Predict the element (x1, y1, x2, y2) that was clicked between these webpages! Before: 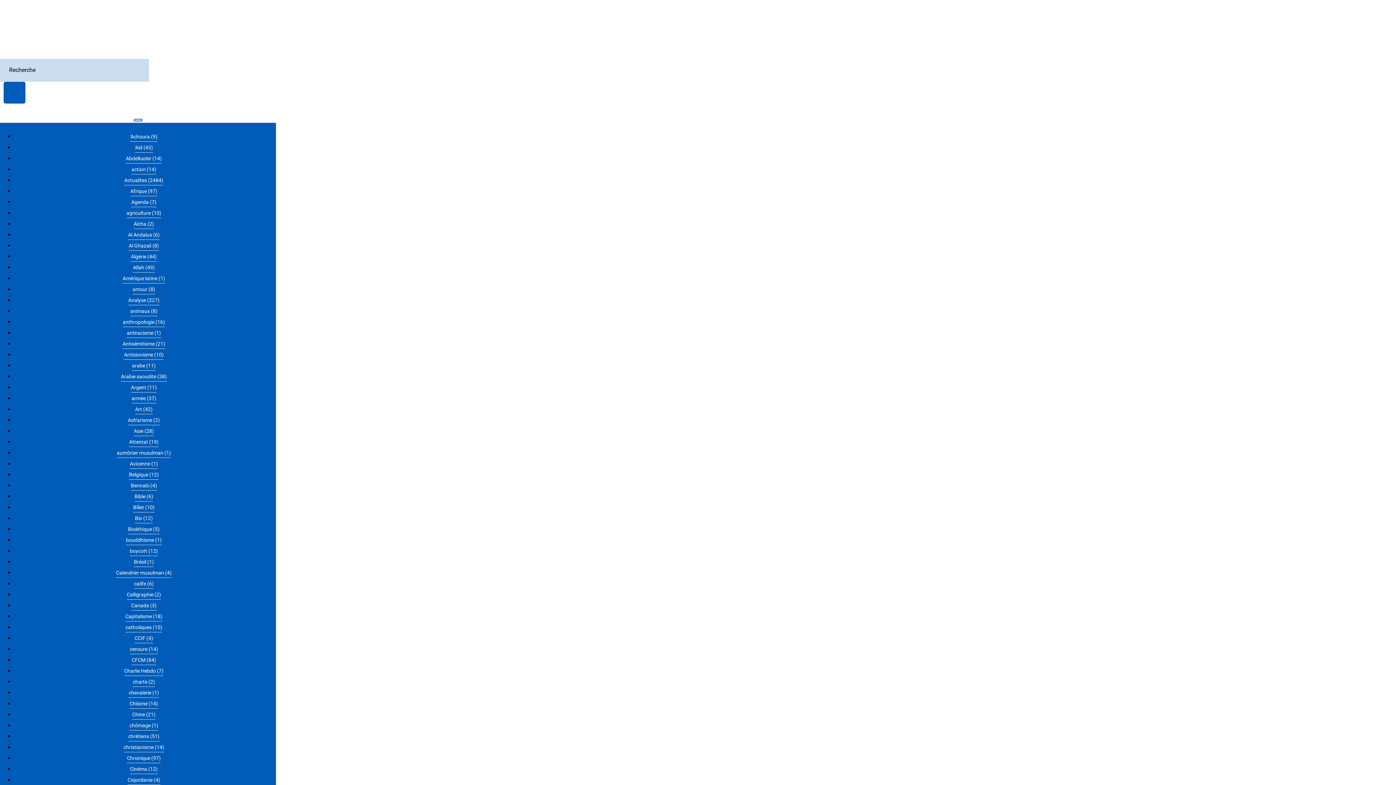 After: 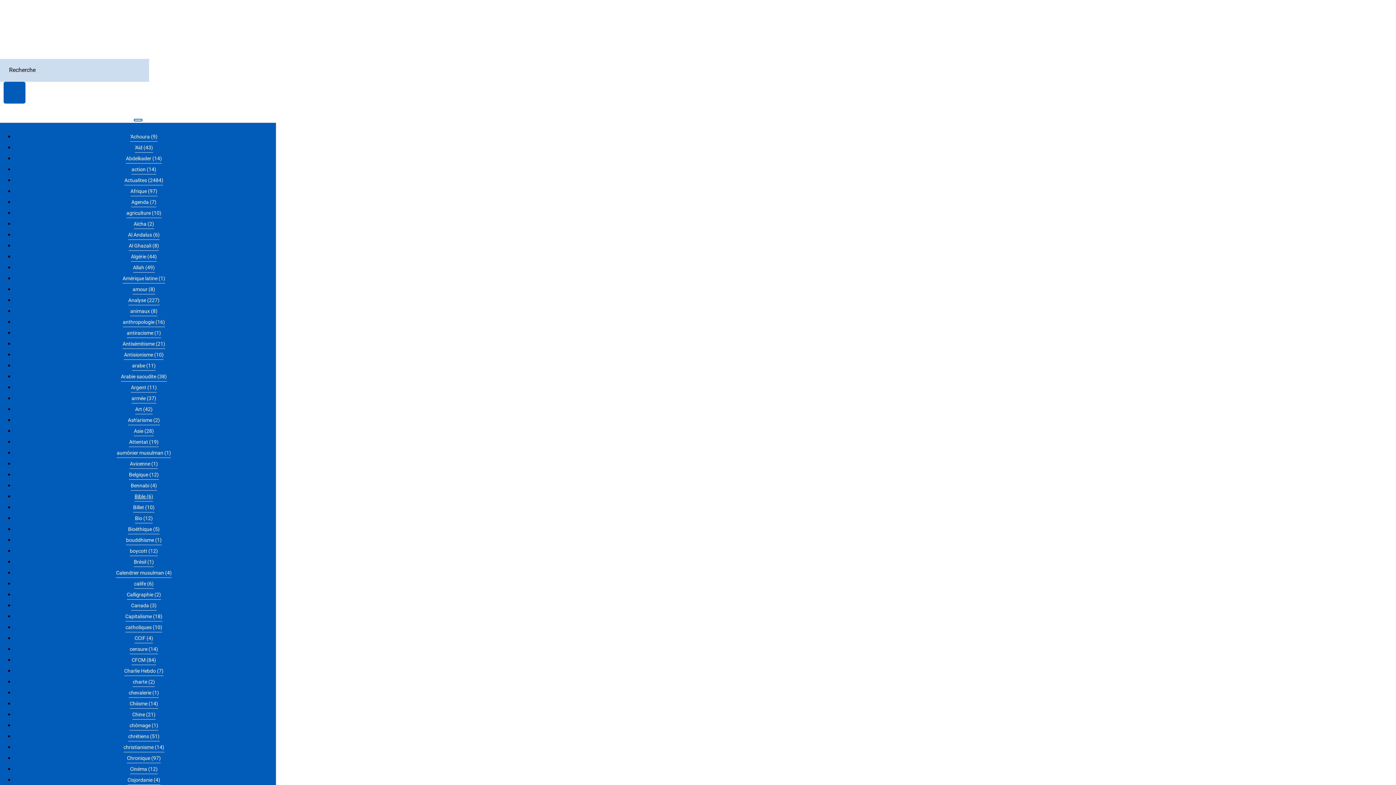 Action: label: Bible (6) bbox: (134, 491, 153, 501)